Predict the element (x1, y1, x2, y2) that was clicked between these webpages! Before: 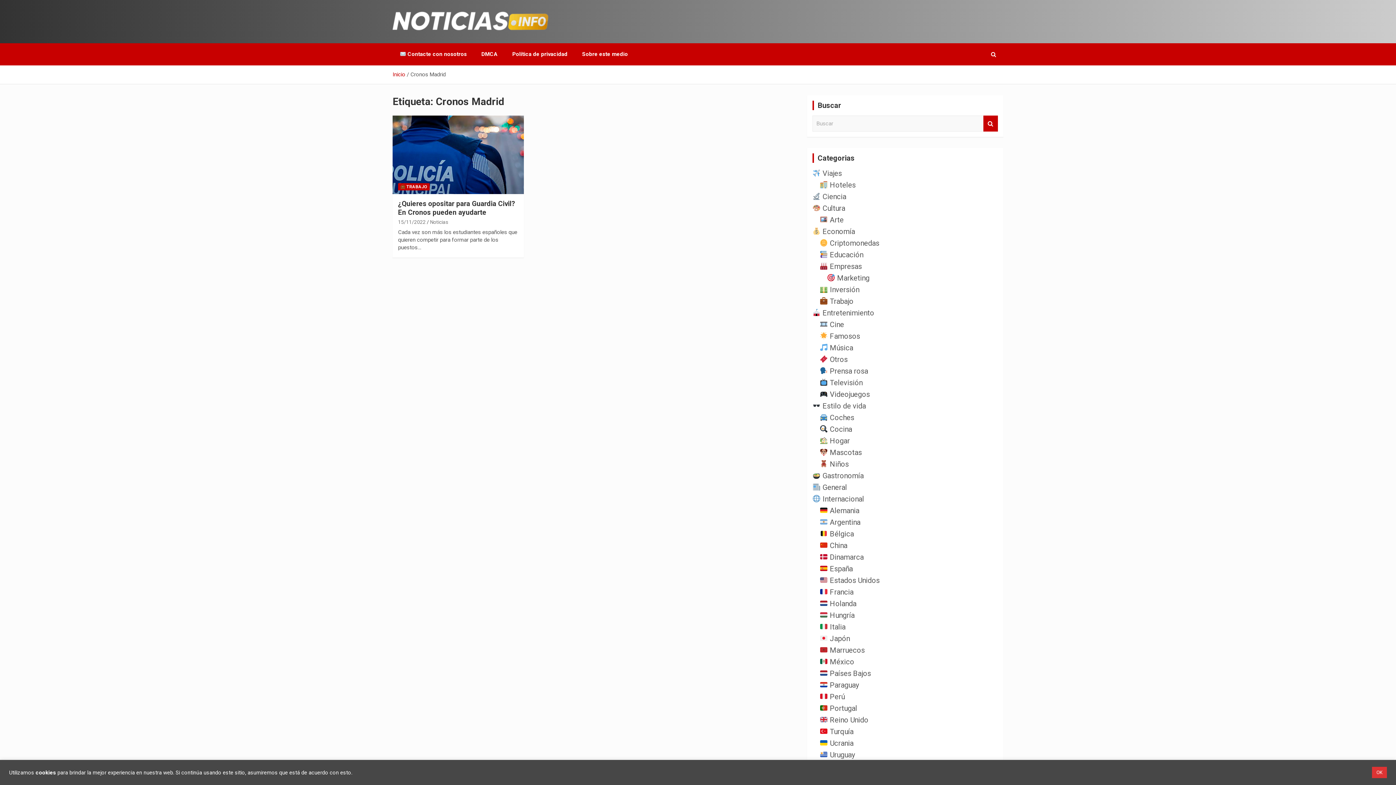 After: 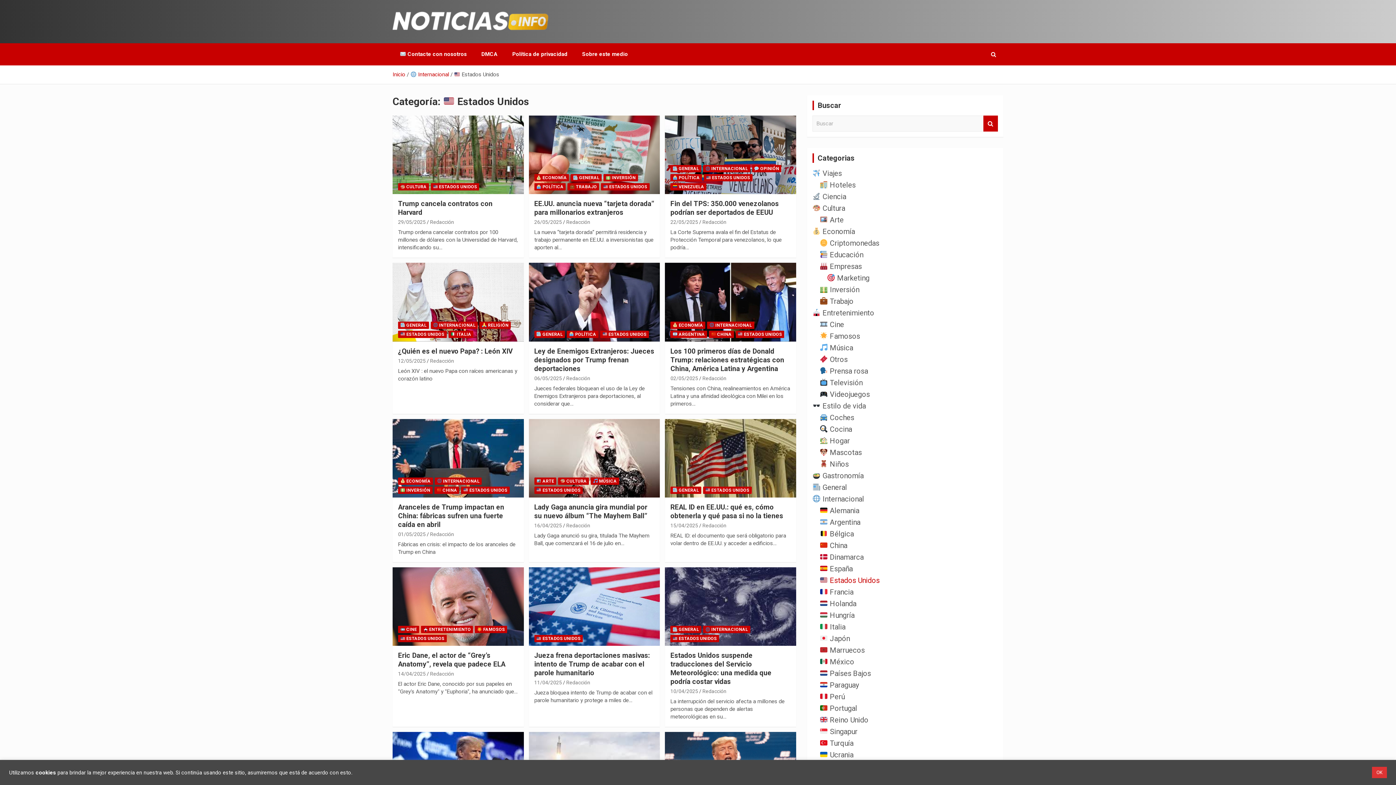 Action: bbox: (820, 576, 879, 585) label:  Estados Unidos